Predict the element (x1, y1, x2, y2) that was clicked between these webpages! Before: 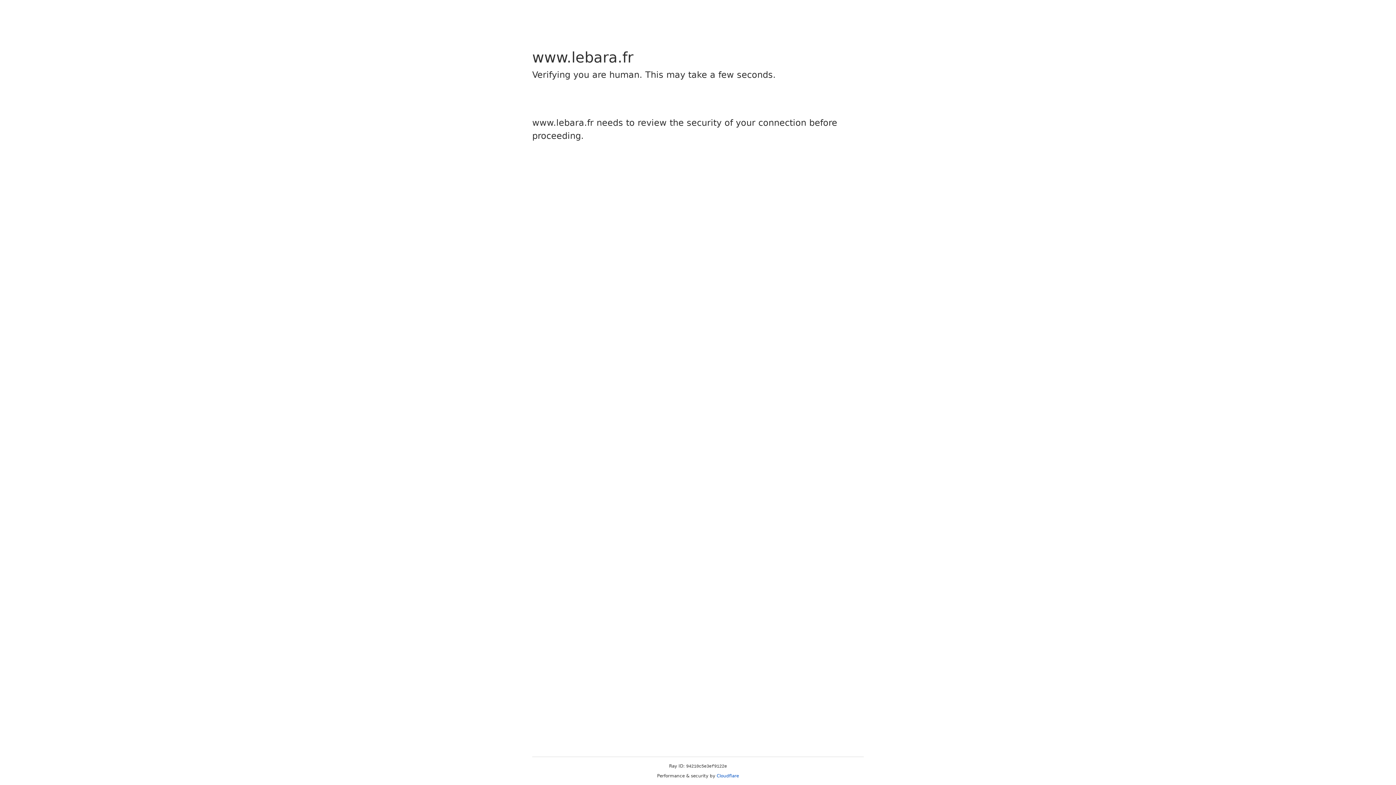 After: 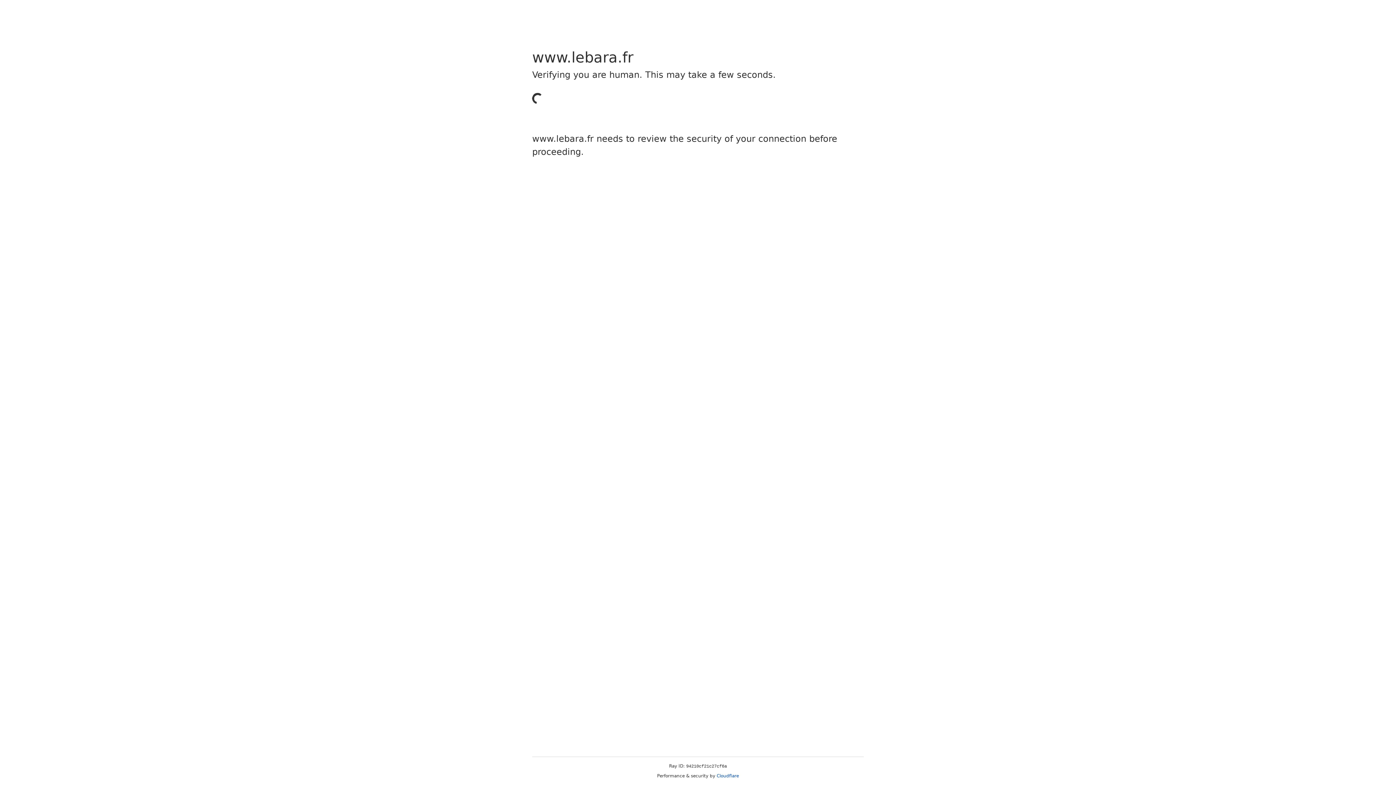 Action: bbox: (716, 773, 739, 778) label: Cloudflare